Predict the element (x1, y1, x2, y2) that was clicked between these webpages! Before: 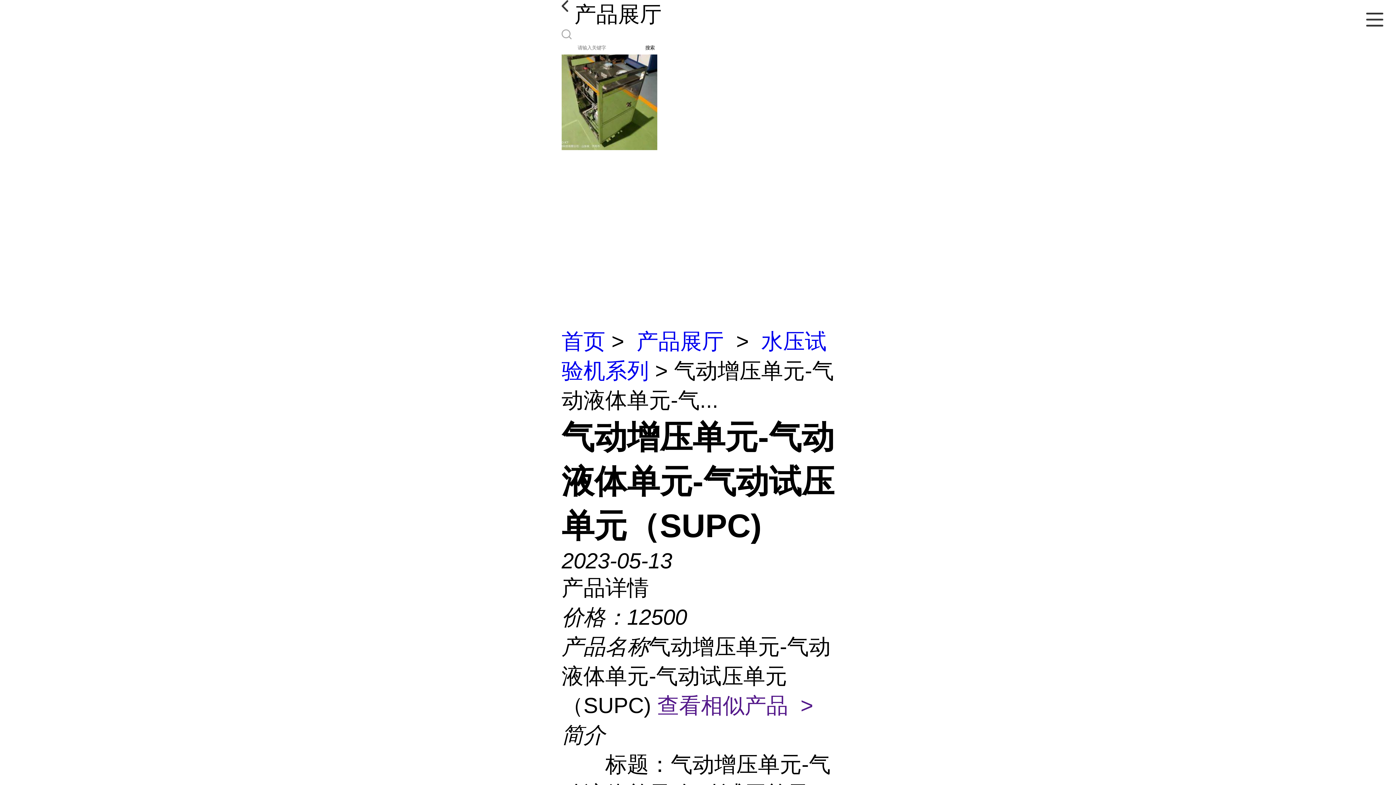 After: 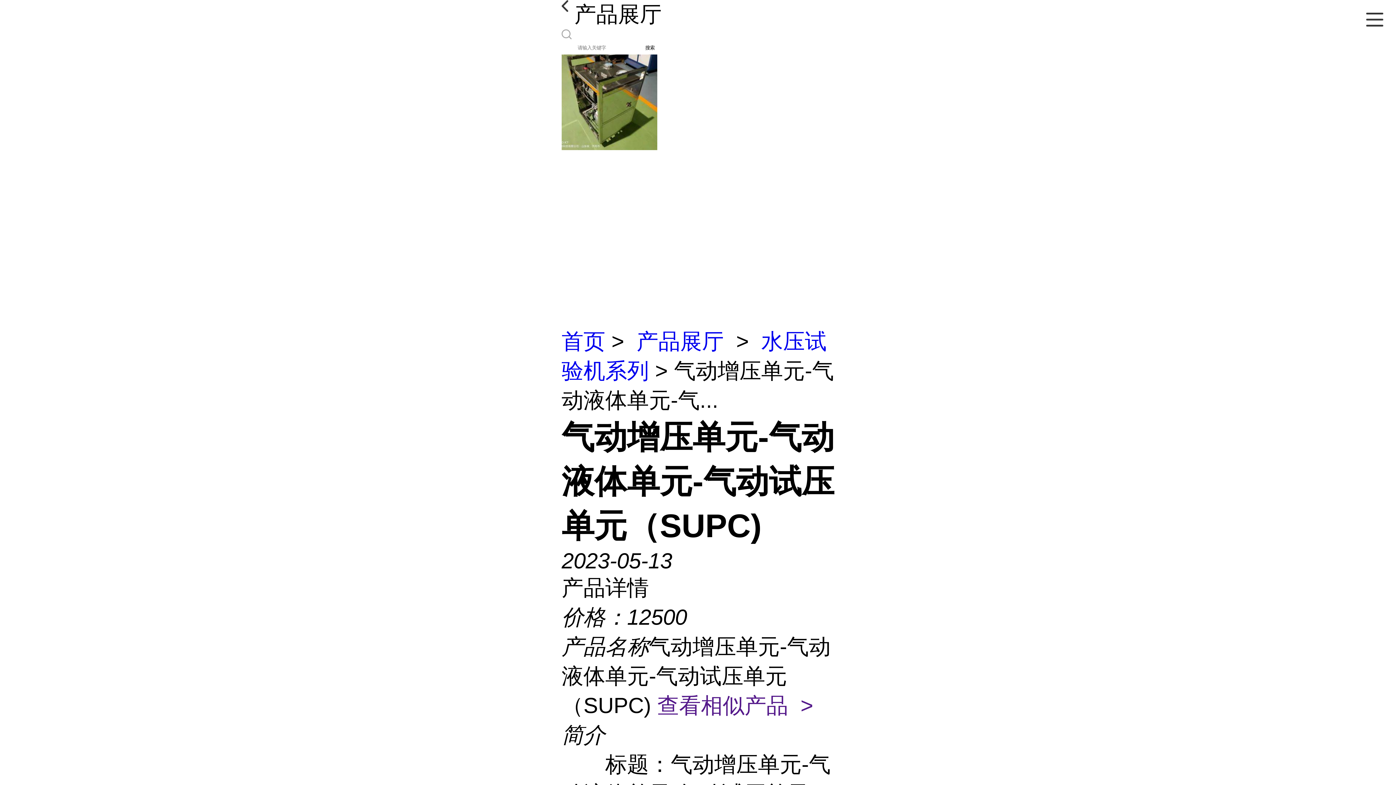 Action: label: 搜索 bbox: (645, 44, 654, 51)